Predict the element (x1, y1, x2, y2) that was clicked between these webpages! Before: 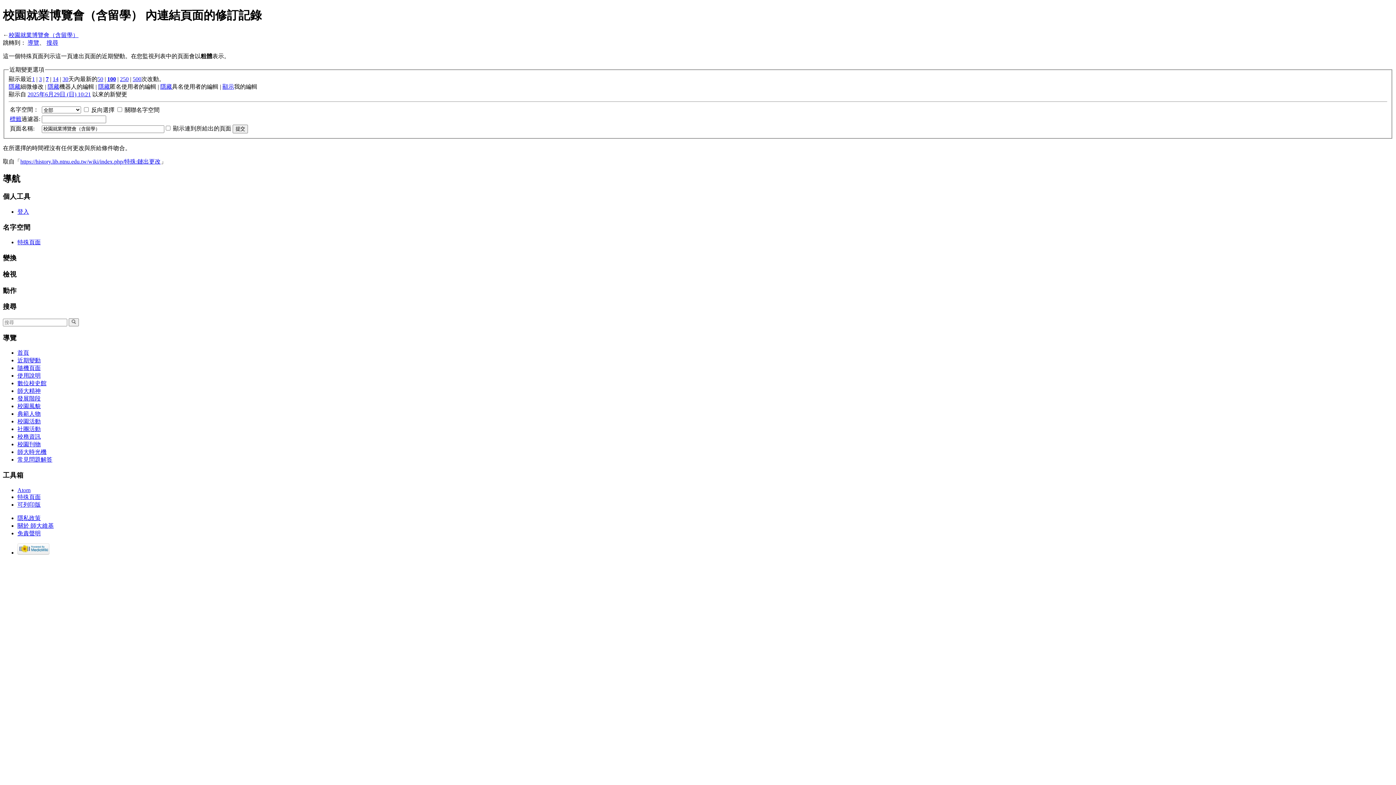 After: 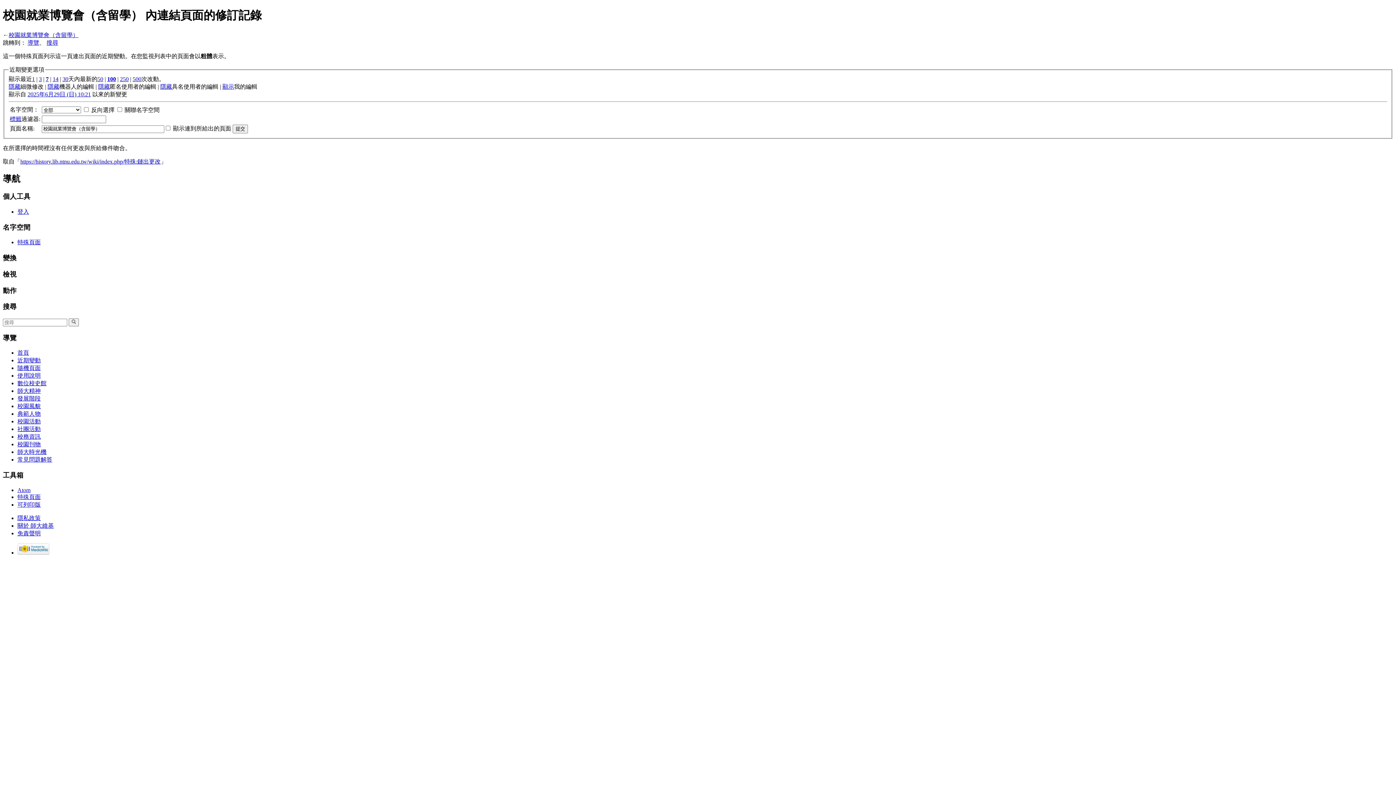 Action: bbox: (46, 39, 58, 45) label: 搜尋